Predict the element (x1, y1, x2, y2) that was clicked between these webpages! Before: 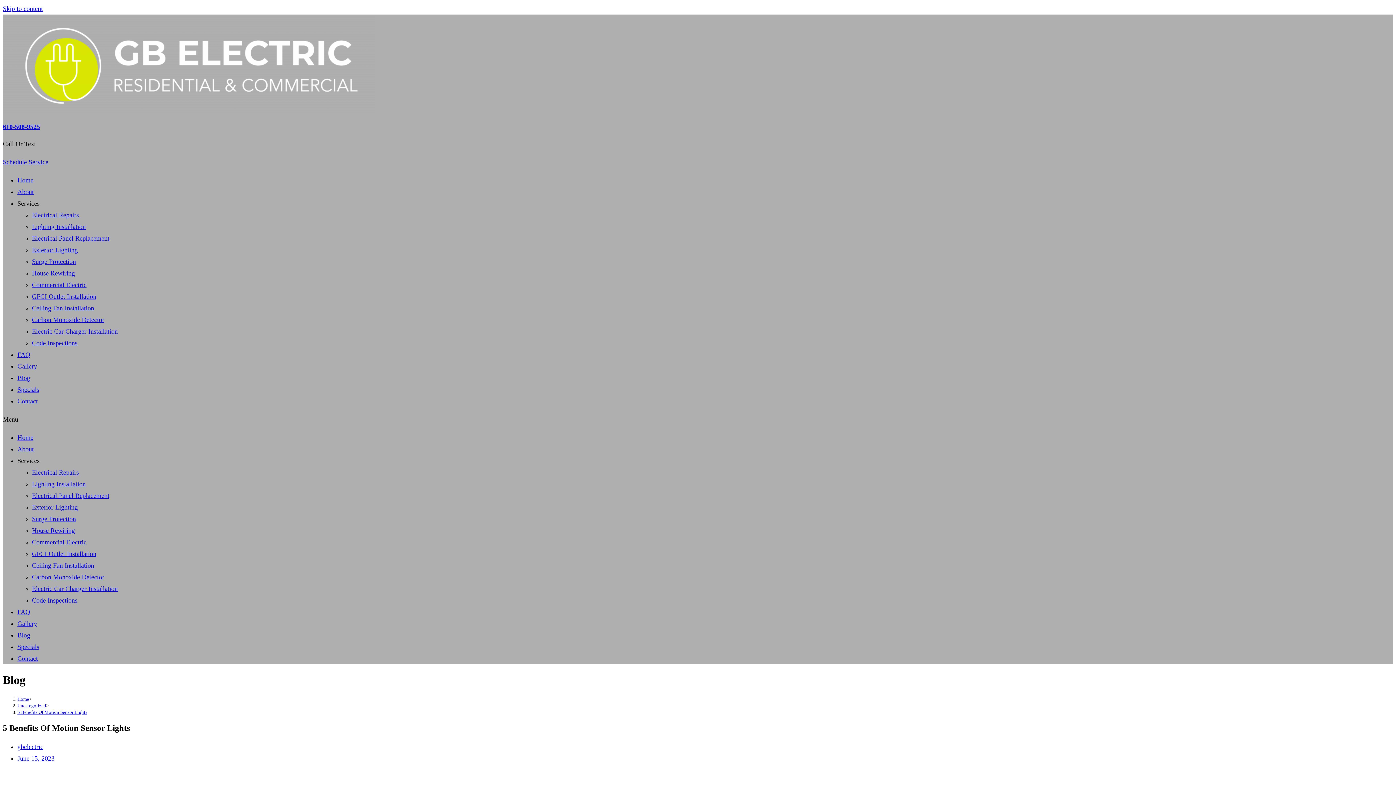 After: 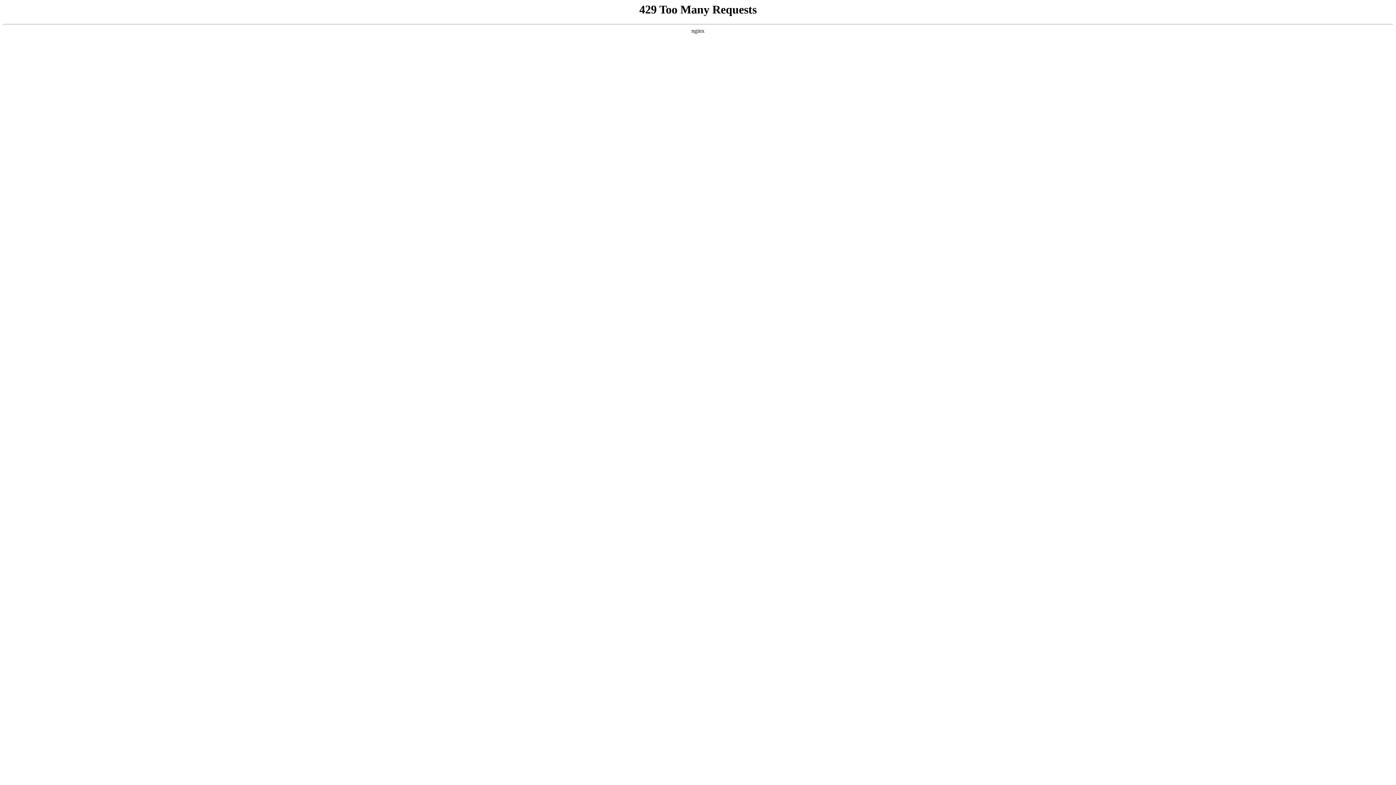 Action: label: House Rewiring bbox: (32, 527, 74, 534)